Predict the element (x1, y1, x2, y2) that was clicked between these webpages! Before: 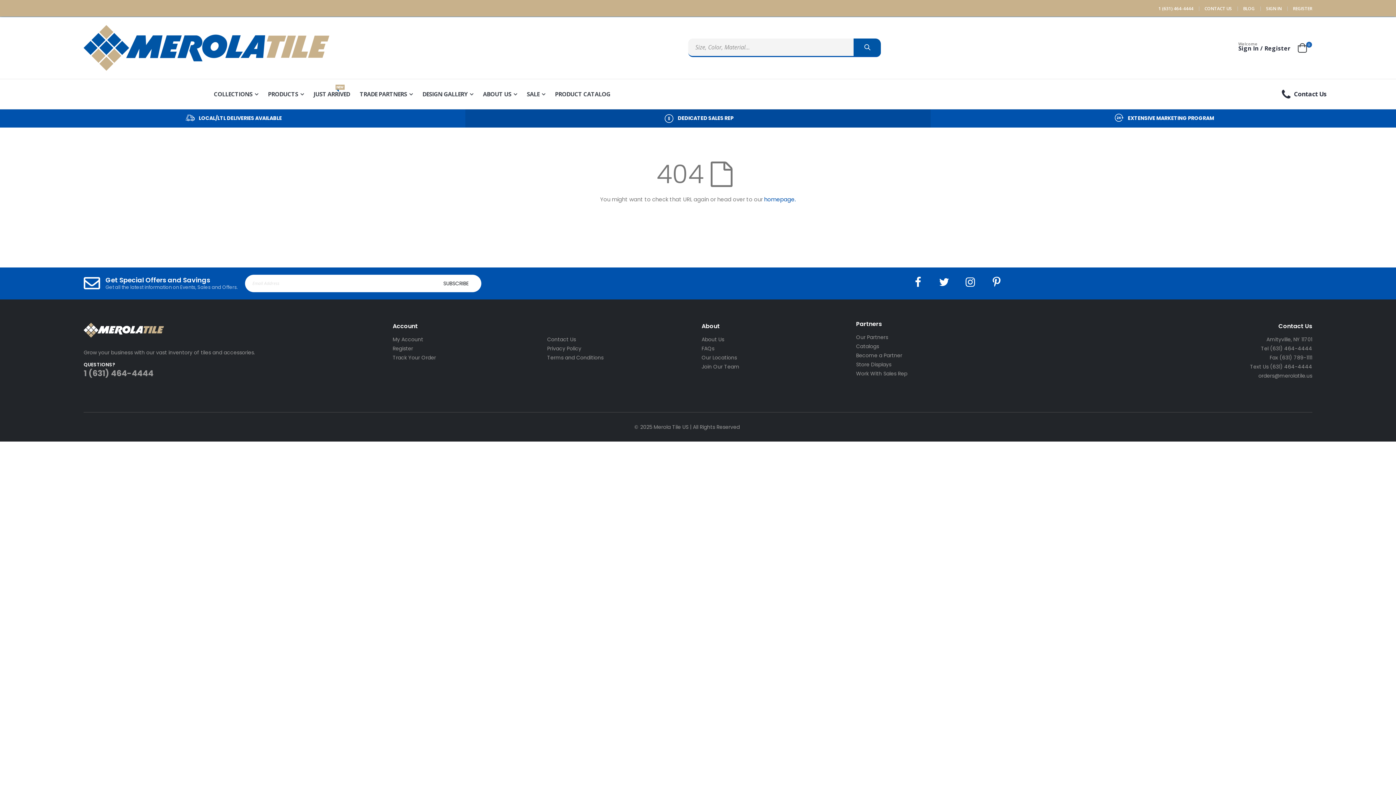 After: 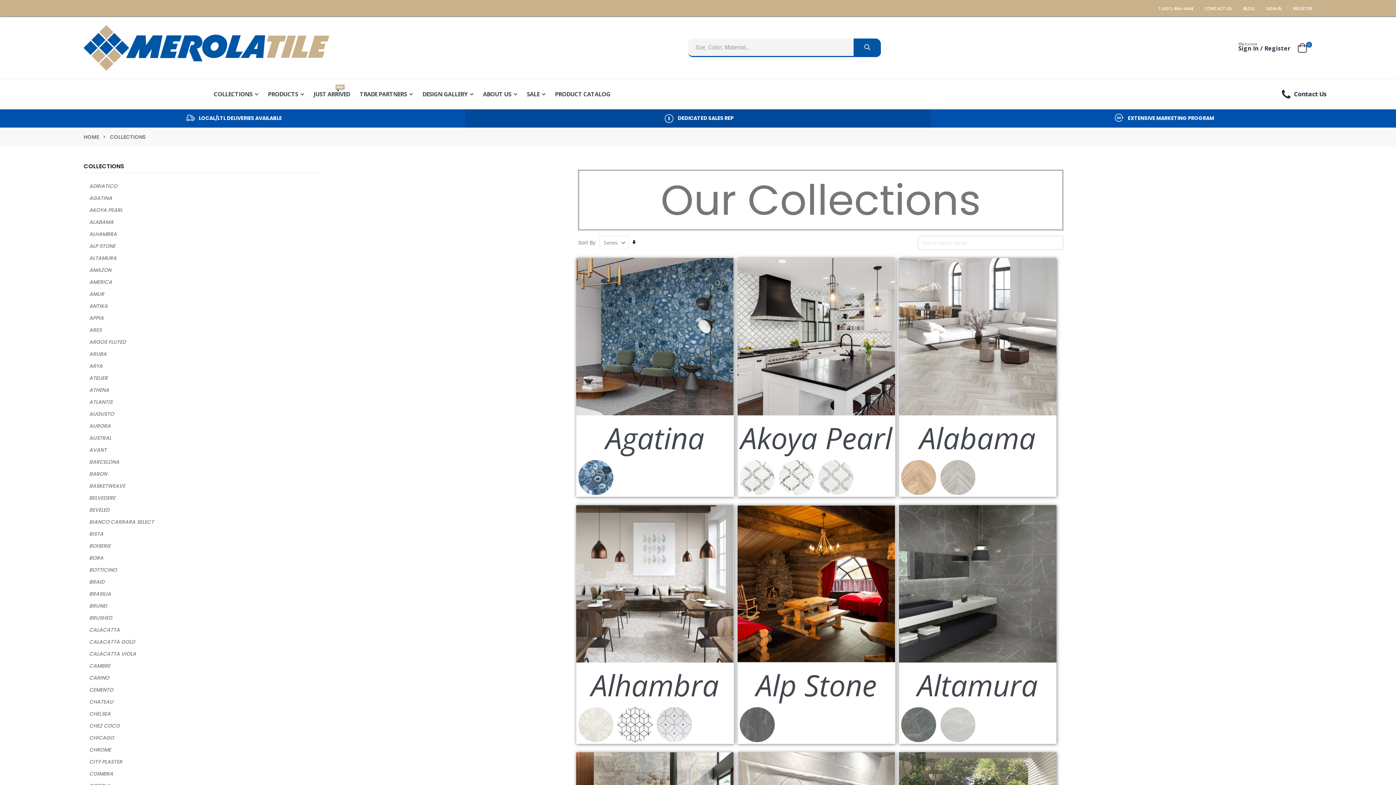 Action: label: COLLECTIONS bbox: (209, 79, 262, 109)